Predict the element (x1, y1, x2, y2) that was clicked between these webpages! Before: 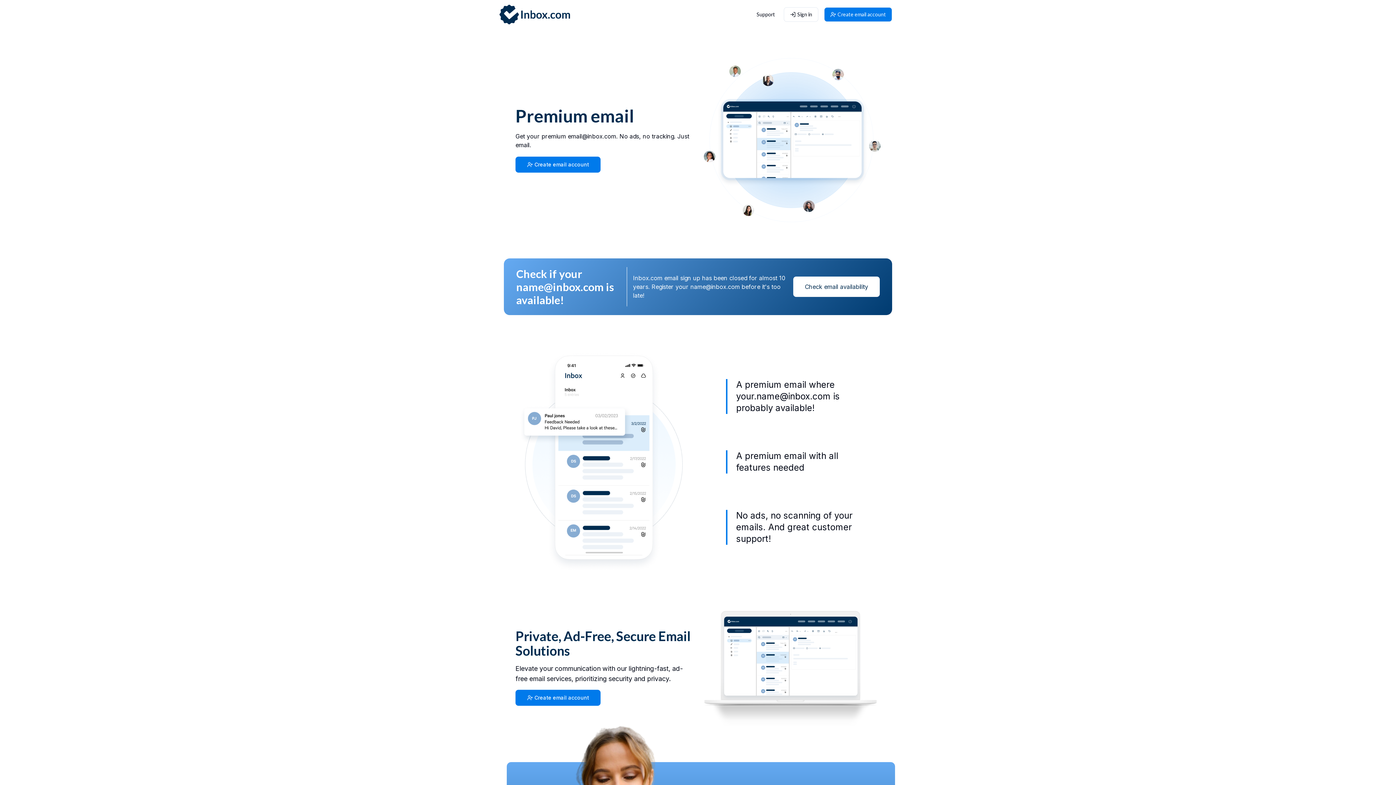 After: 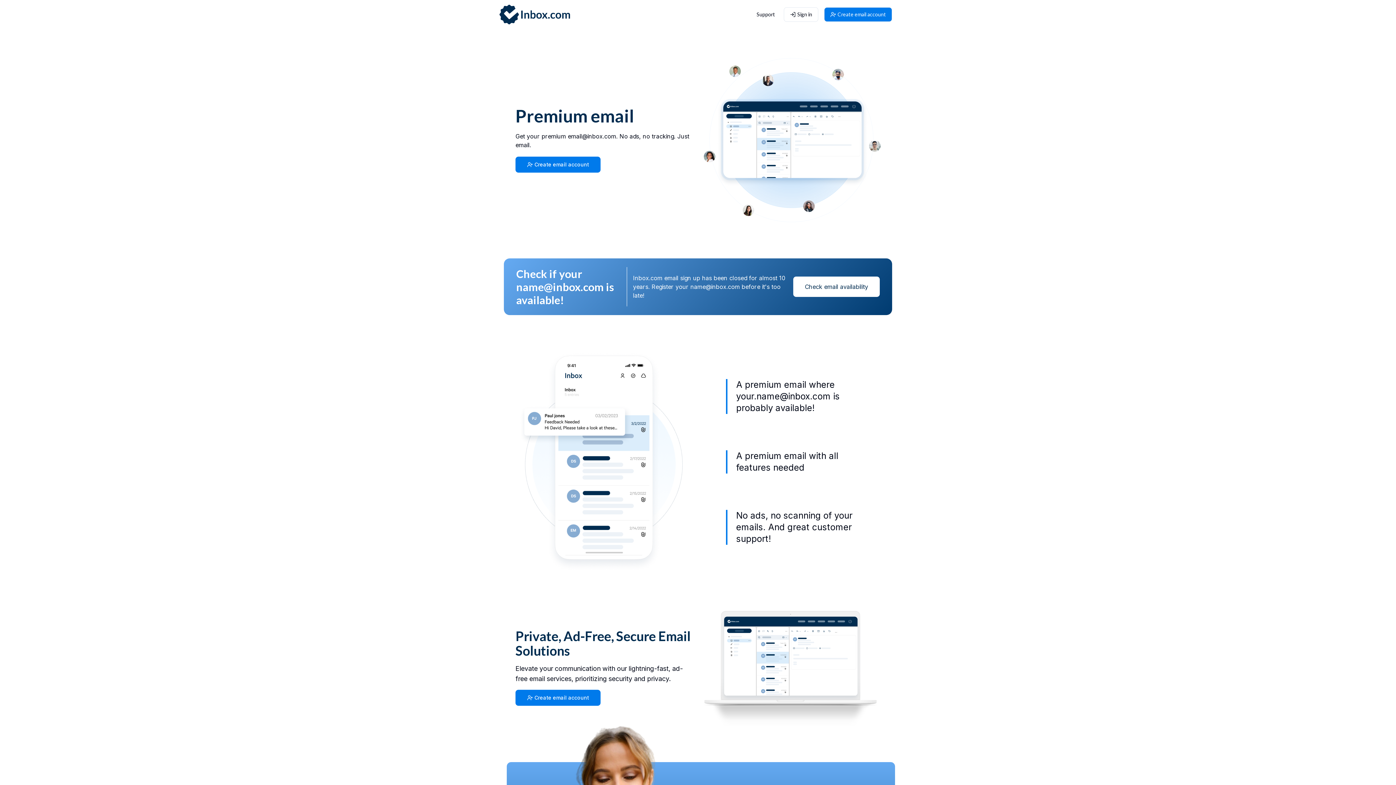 Action: bbox: (498, 4, 570, 24)